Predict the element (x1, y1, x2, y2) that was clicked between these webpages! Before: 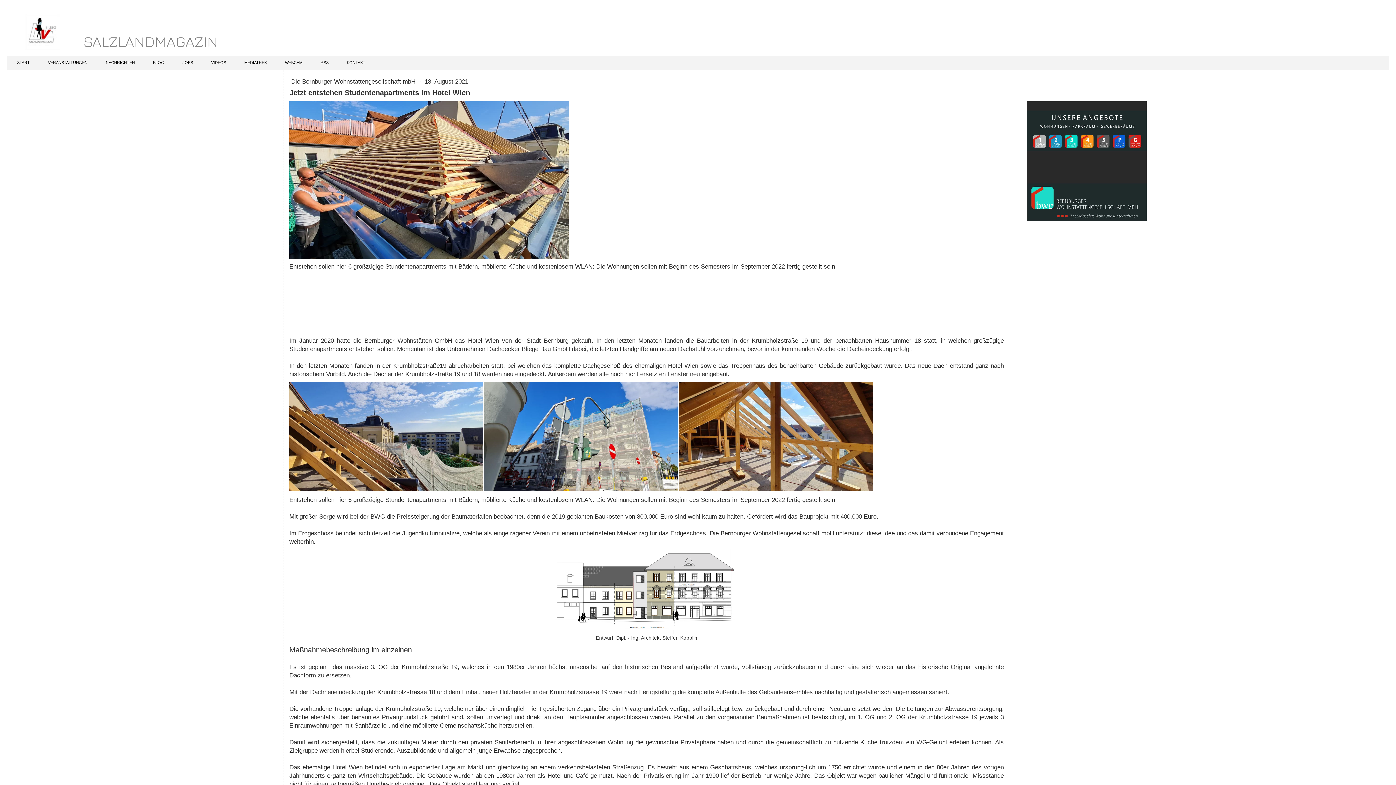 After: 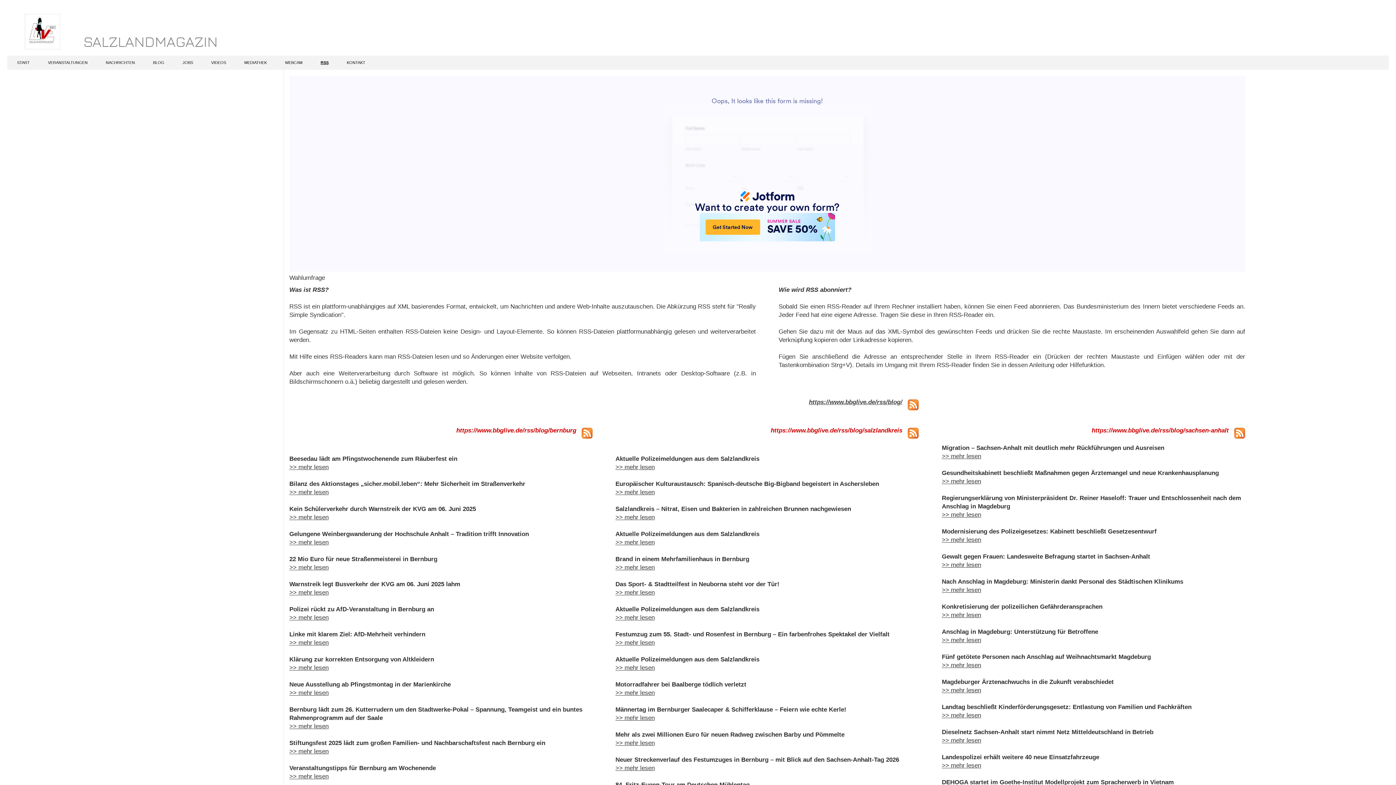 Action: bbox: (311, 56, 337, 69) label: RSS